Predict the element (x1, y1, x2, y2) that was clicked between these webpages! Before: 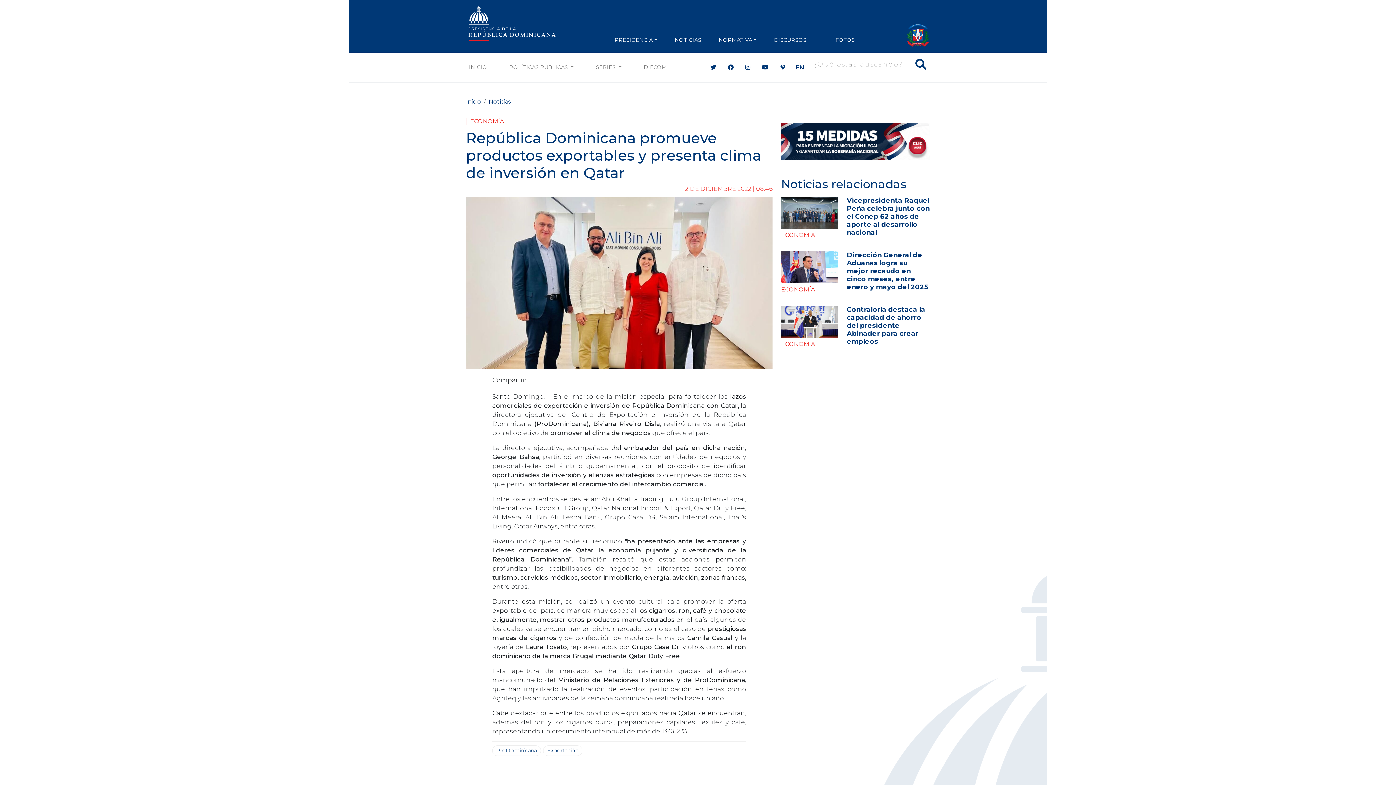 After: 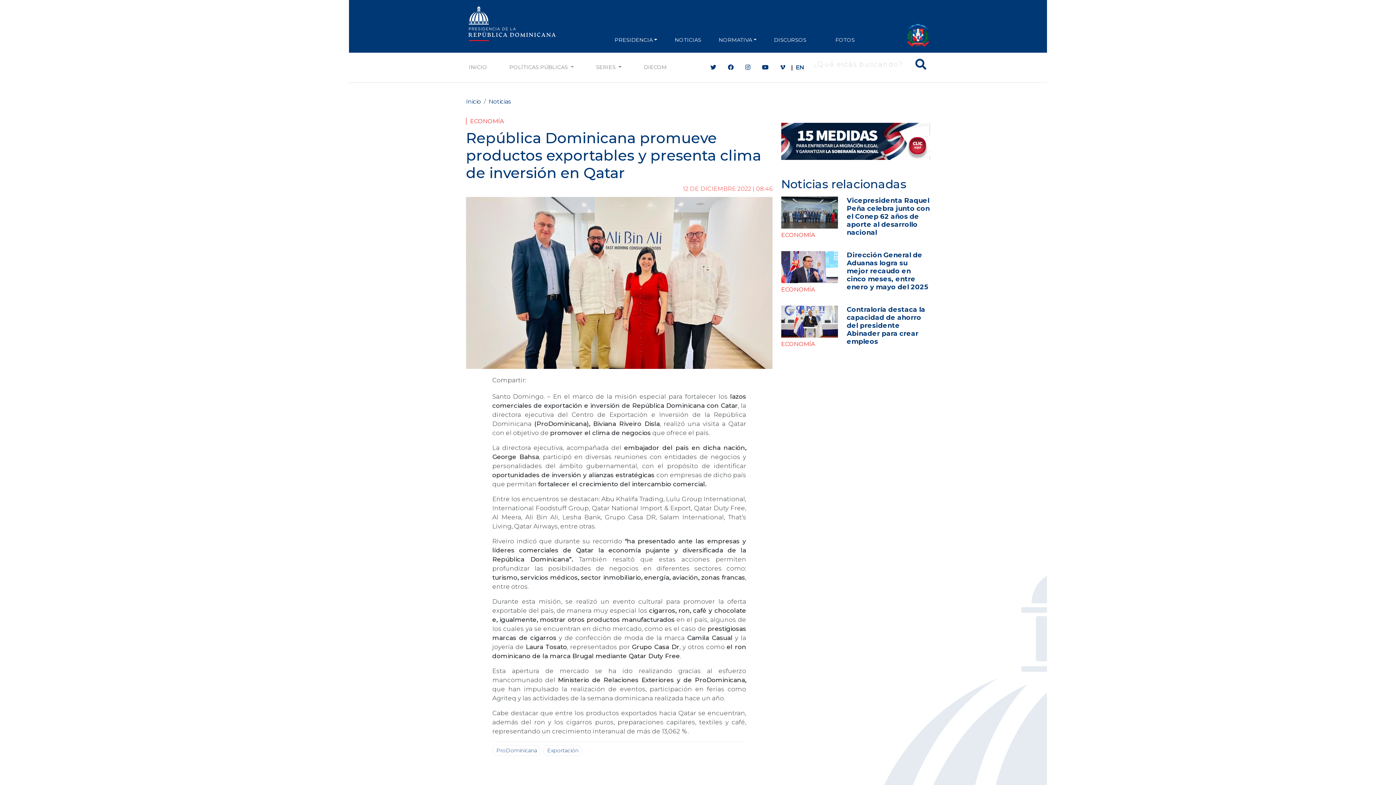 Action: bbox: (832, 33, 857, 46) label: FOTOS